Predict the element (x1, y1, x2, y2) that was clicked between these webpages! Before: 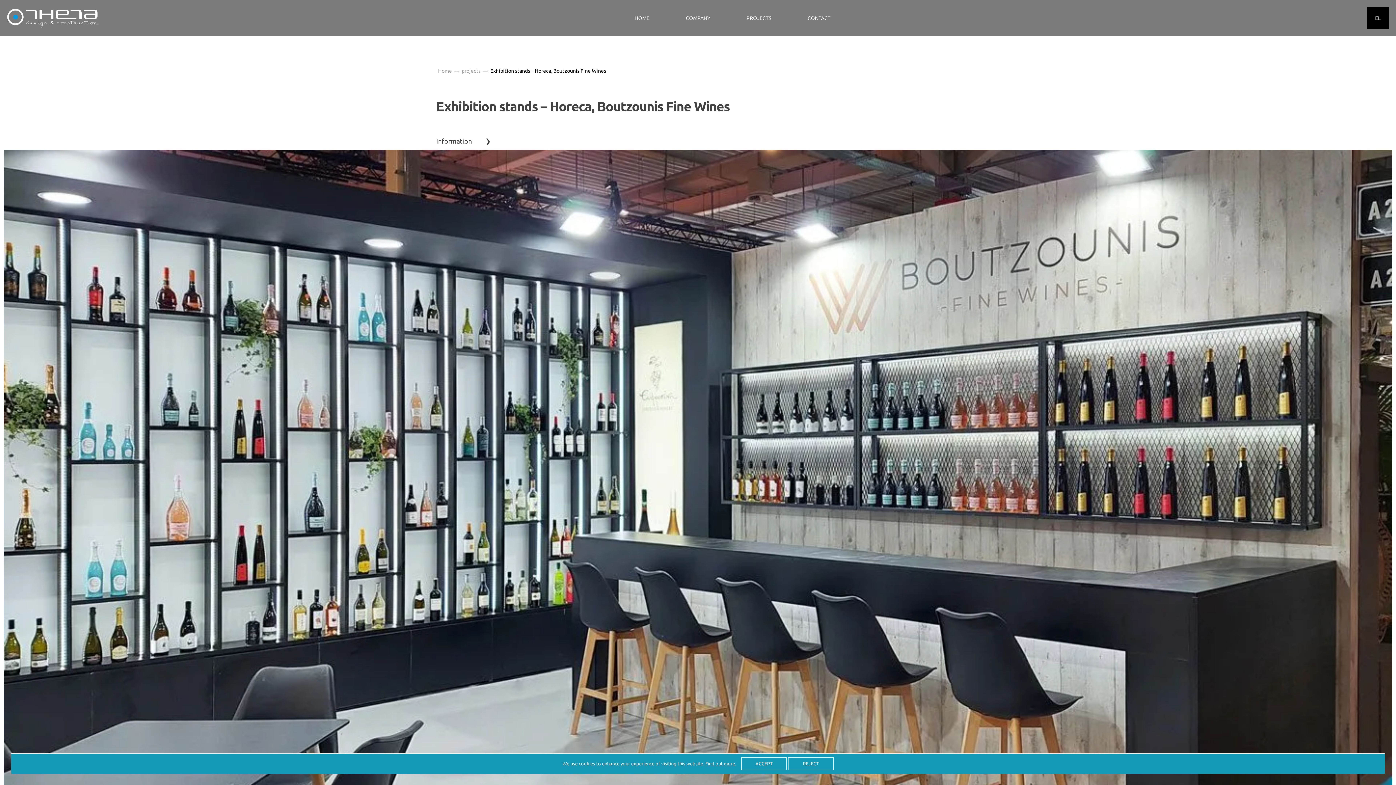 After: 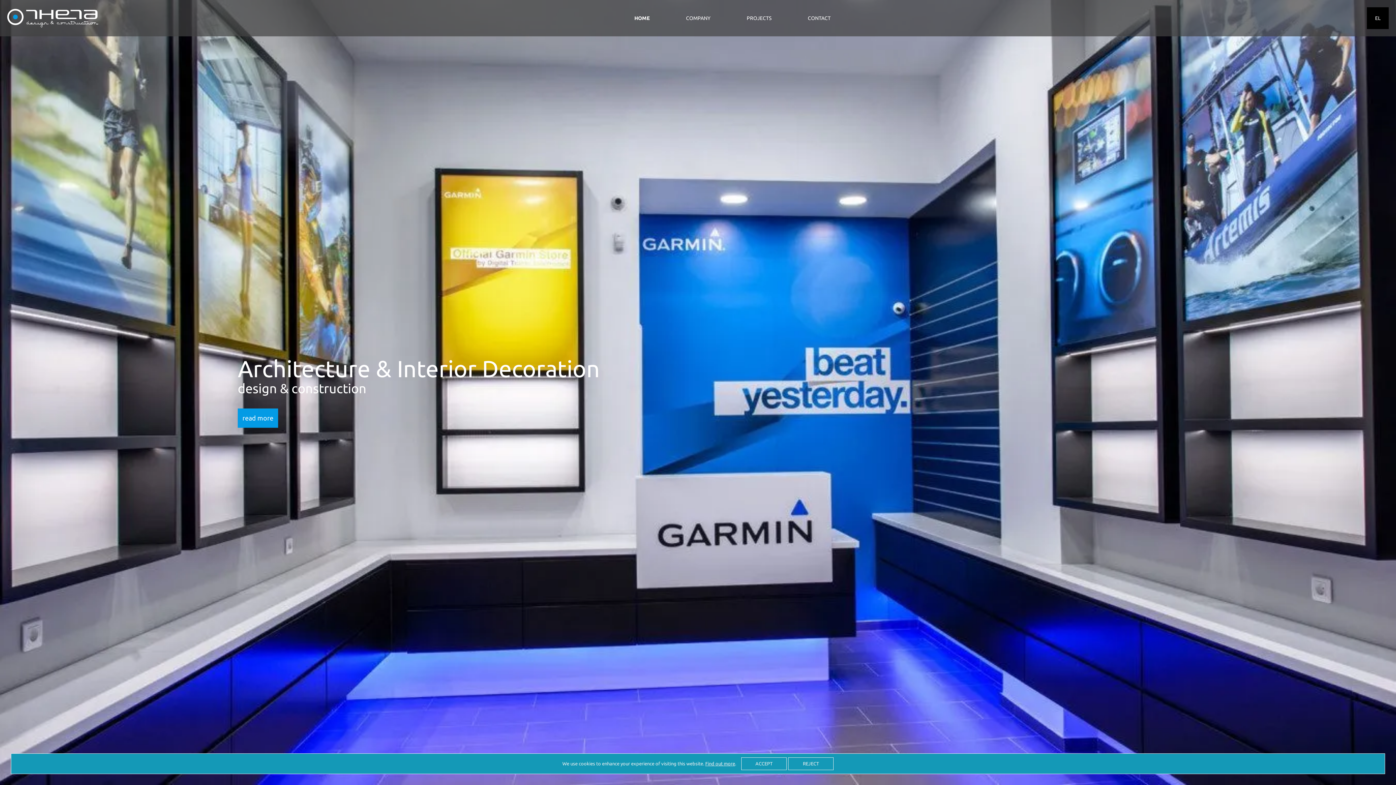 Action: bbox: (616, 0, 667, 36) label: HOME